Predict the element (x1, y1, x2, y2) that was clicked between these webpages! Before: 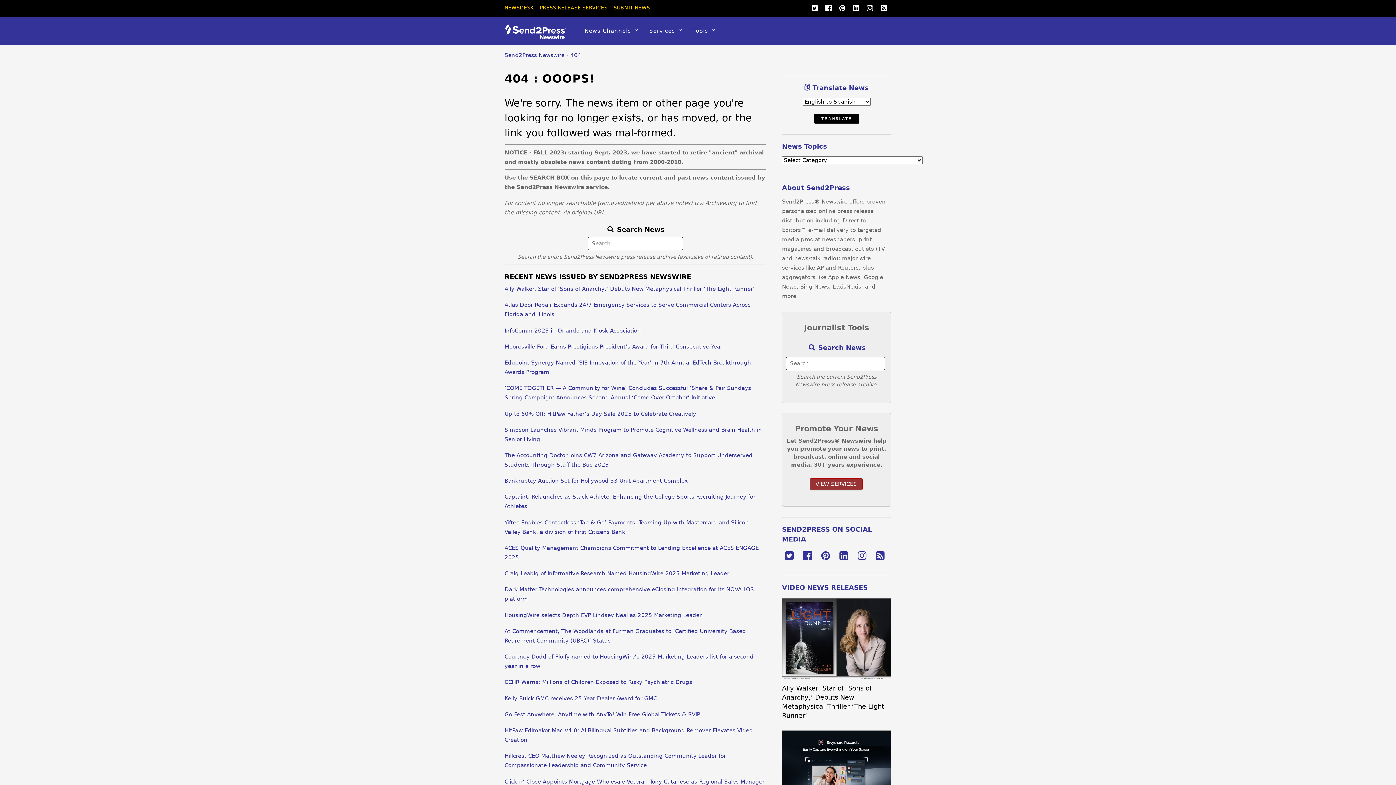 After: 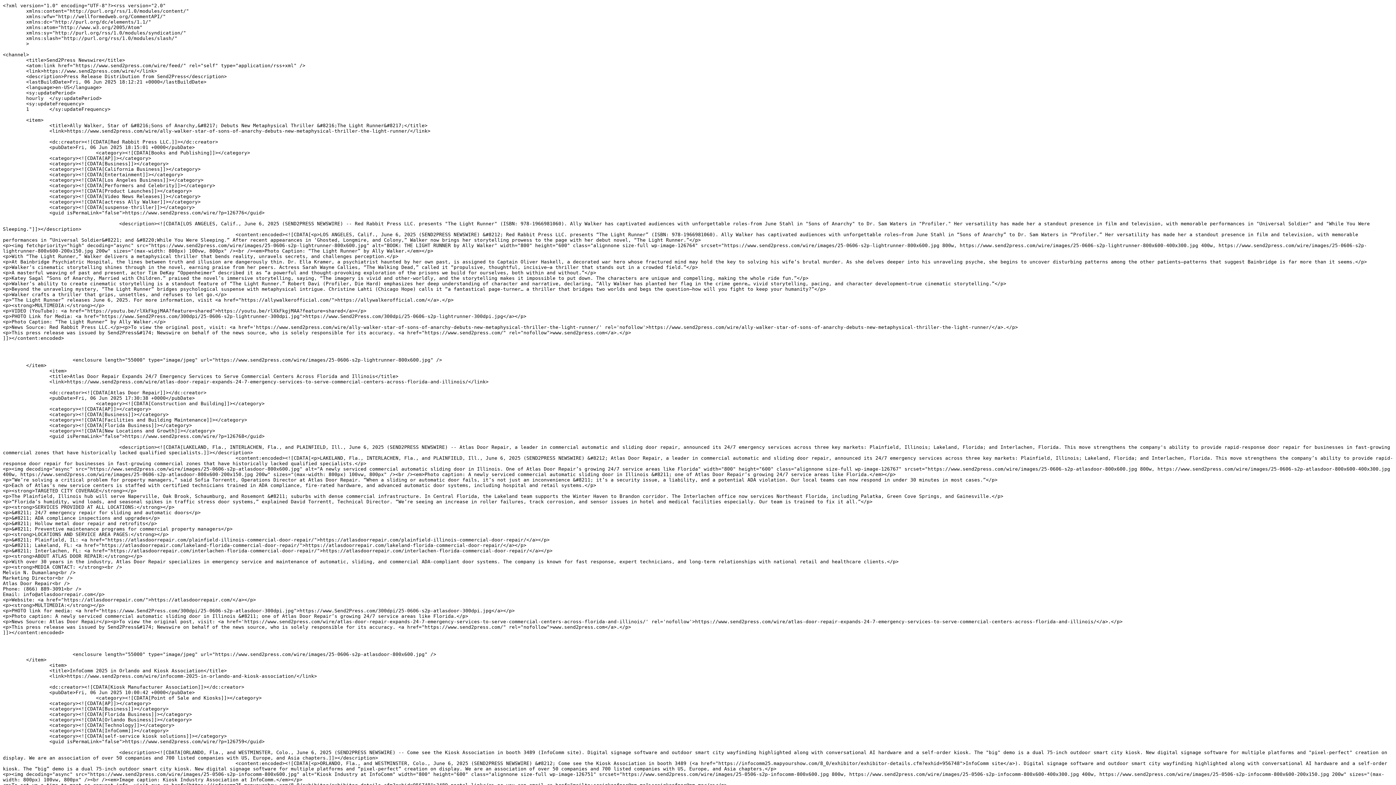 Action: bbox: (878, 3, 889, 11)